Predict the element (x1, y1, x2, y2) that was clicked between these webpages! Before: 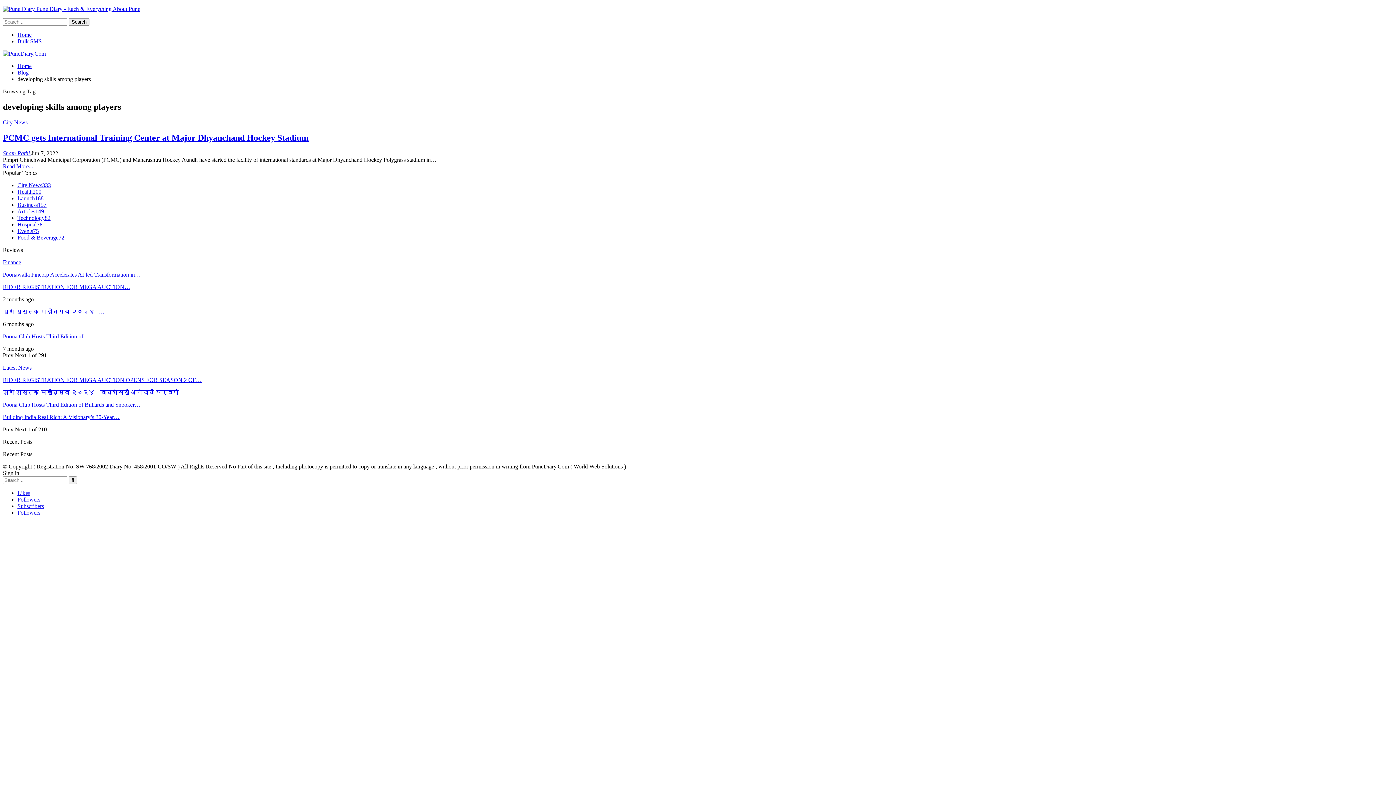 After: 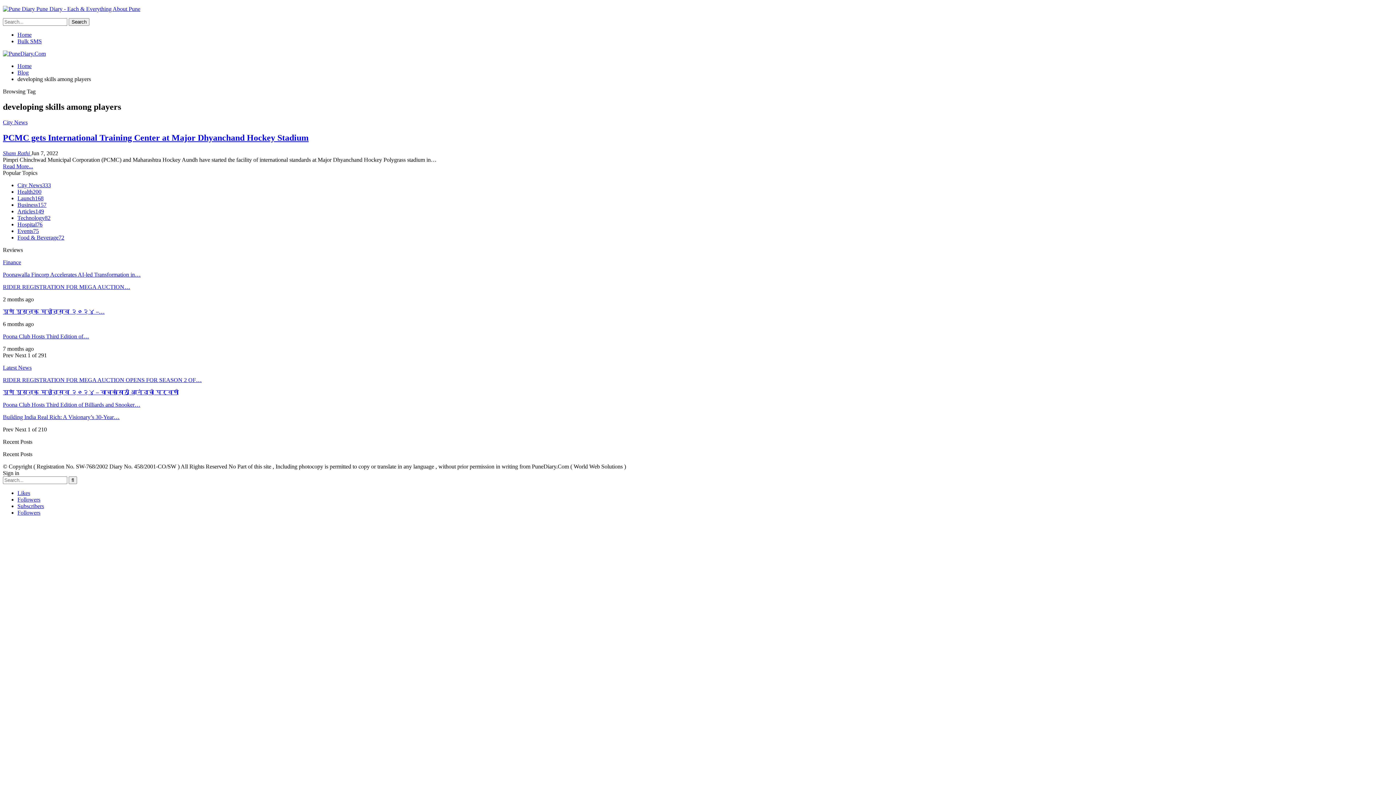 Action: bbox: (17, 503, 44, 509) label: Subscribers